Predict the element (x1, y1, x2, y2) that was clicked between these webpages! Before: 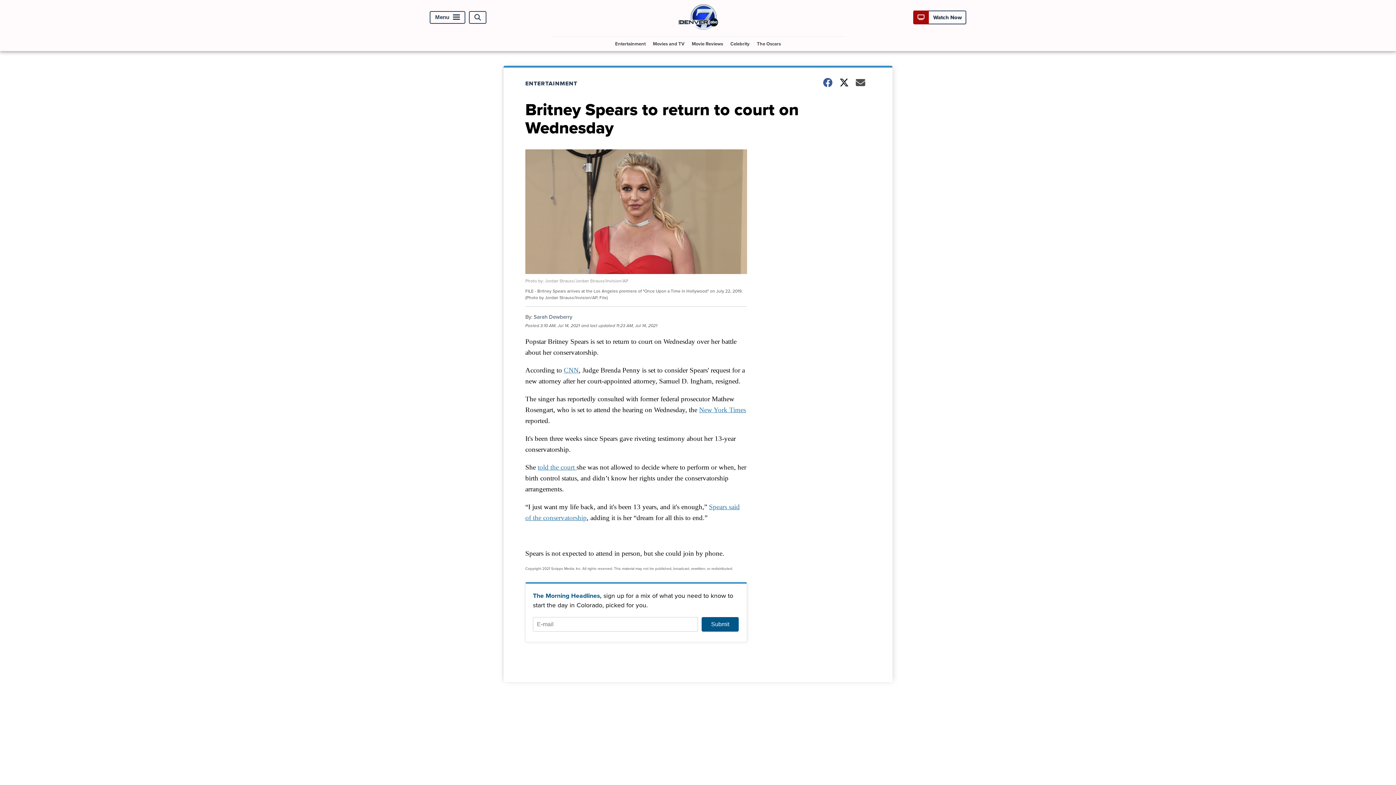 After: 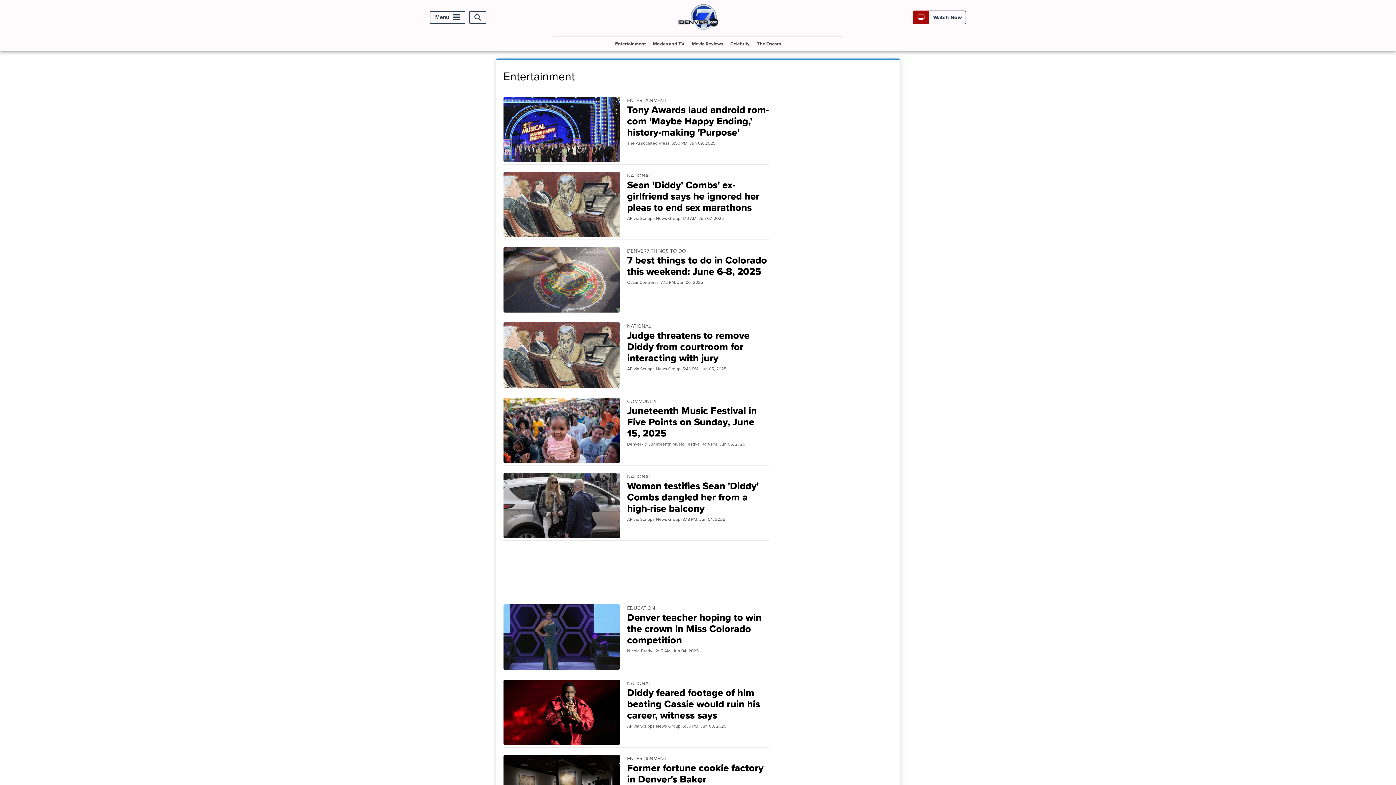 Action: label: ENTERTAINMENT bbox: (525, 79, 586, 87)